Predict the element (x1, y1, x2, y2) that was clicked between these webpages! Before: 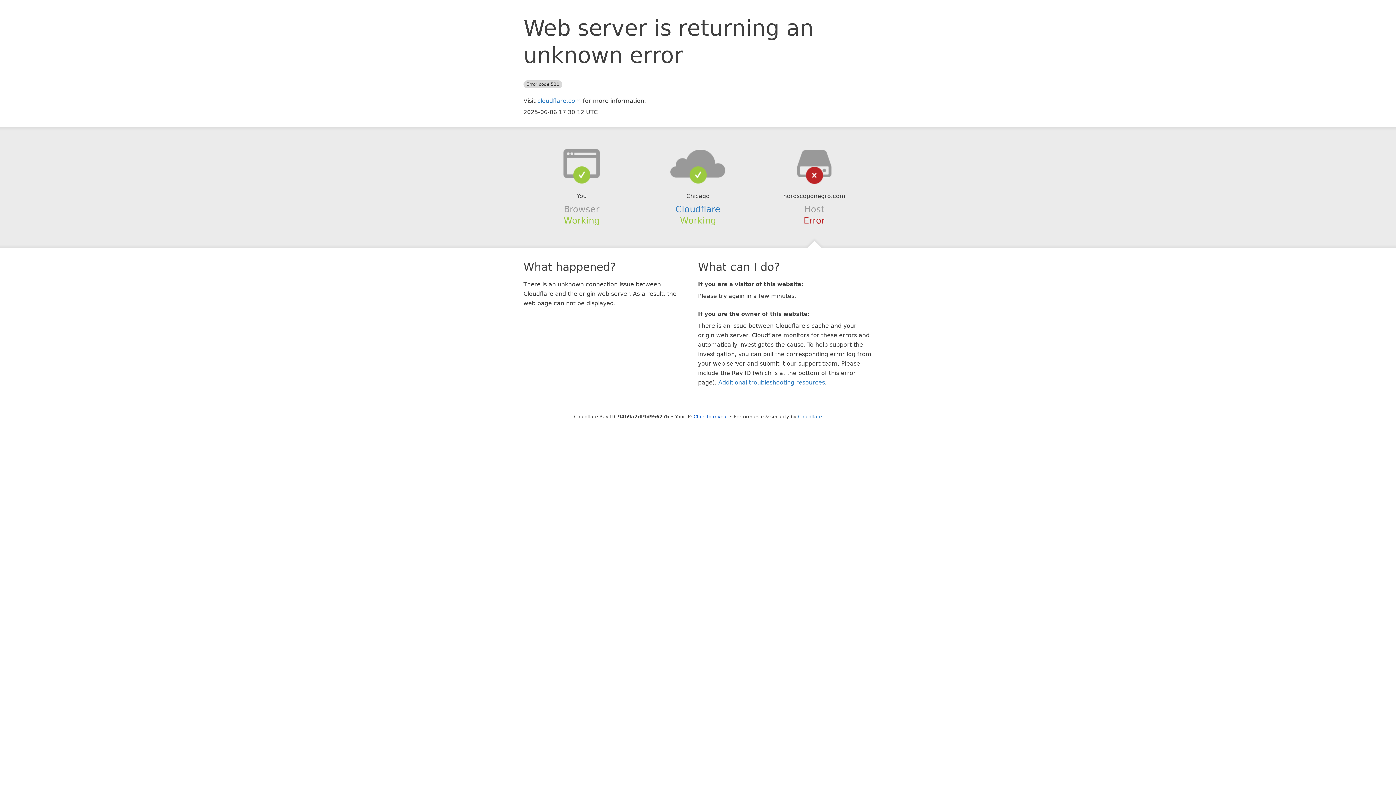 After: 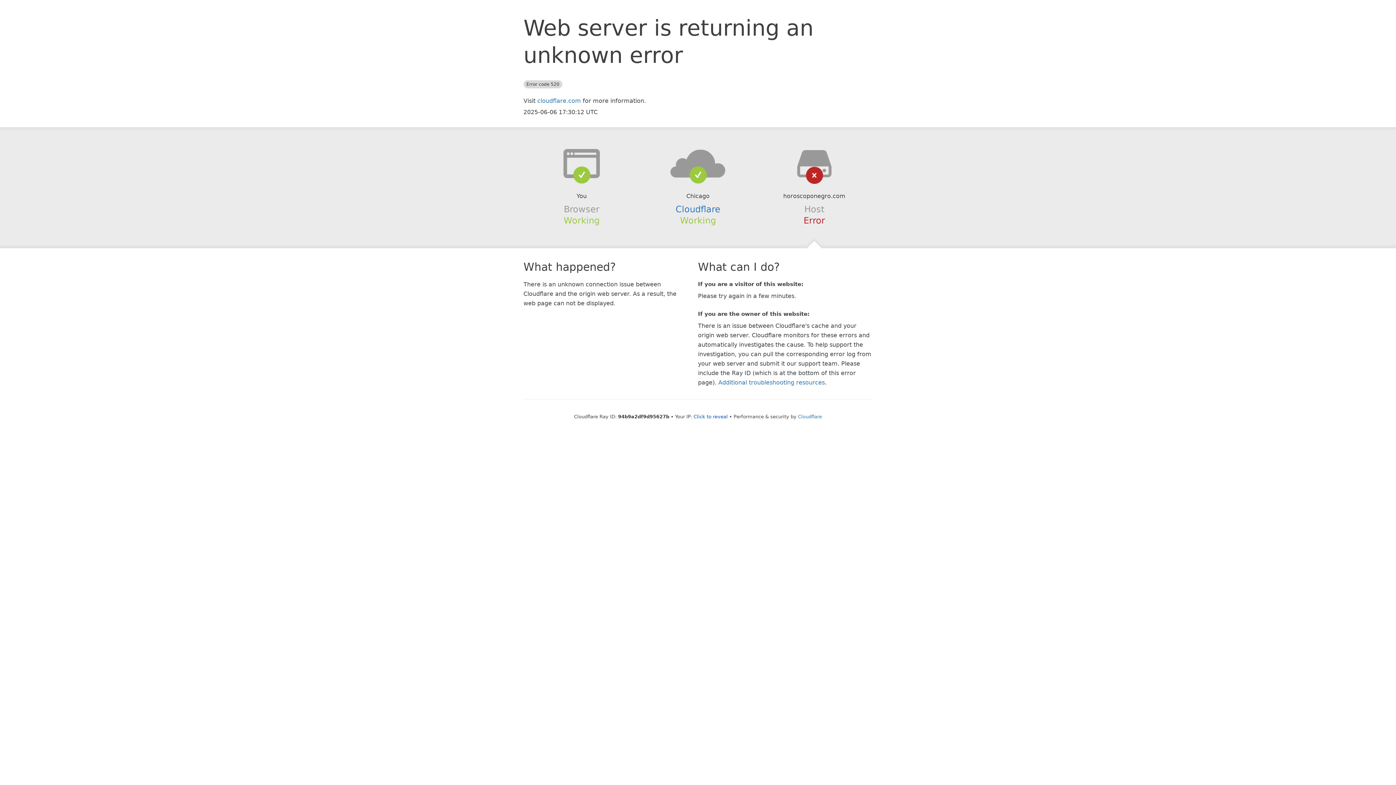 Action: bbox: (639, 148, 756, 178)